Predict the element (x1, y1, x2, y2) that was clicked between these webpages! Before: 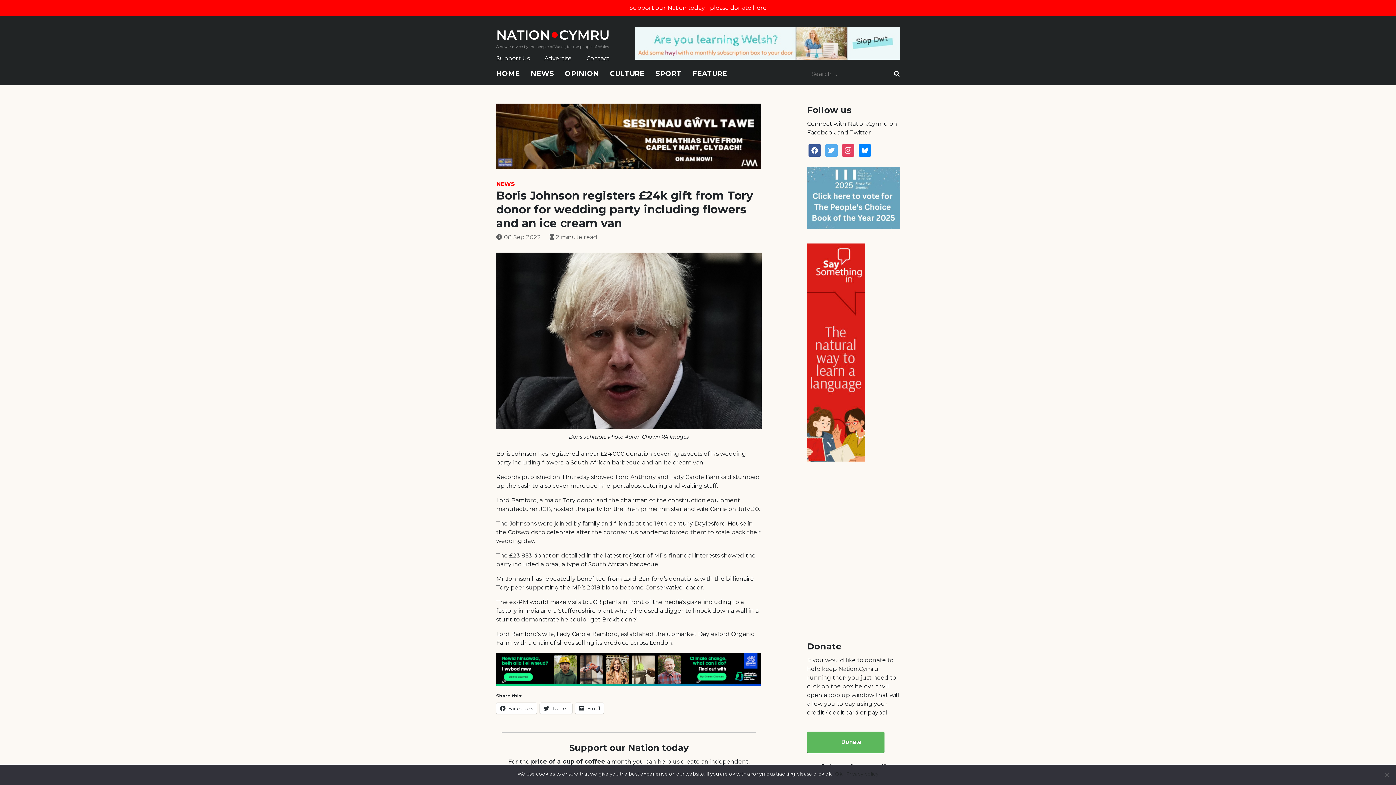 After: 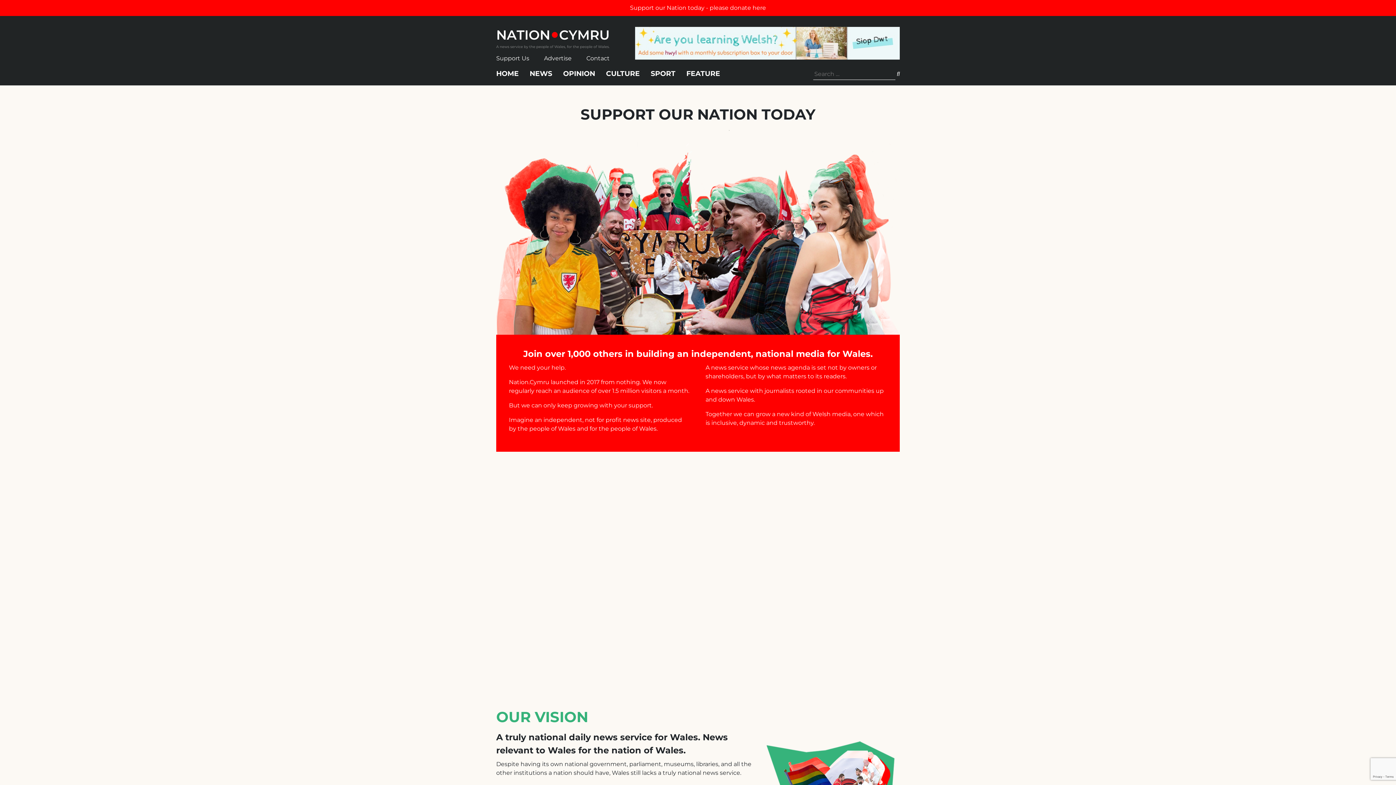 Action: bbox: (496, 54, 529, 61) label: Support Us